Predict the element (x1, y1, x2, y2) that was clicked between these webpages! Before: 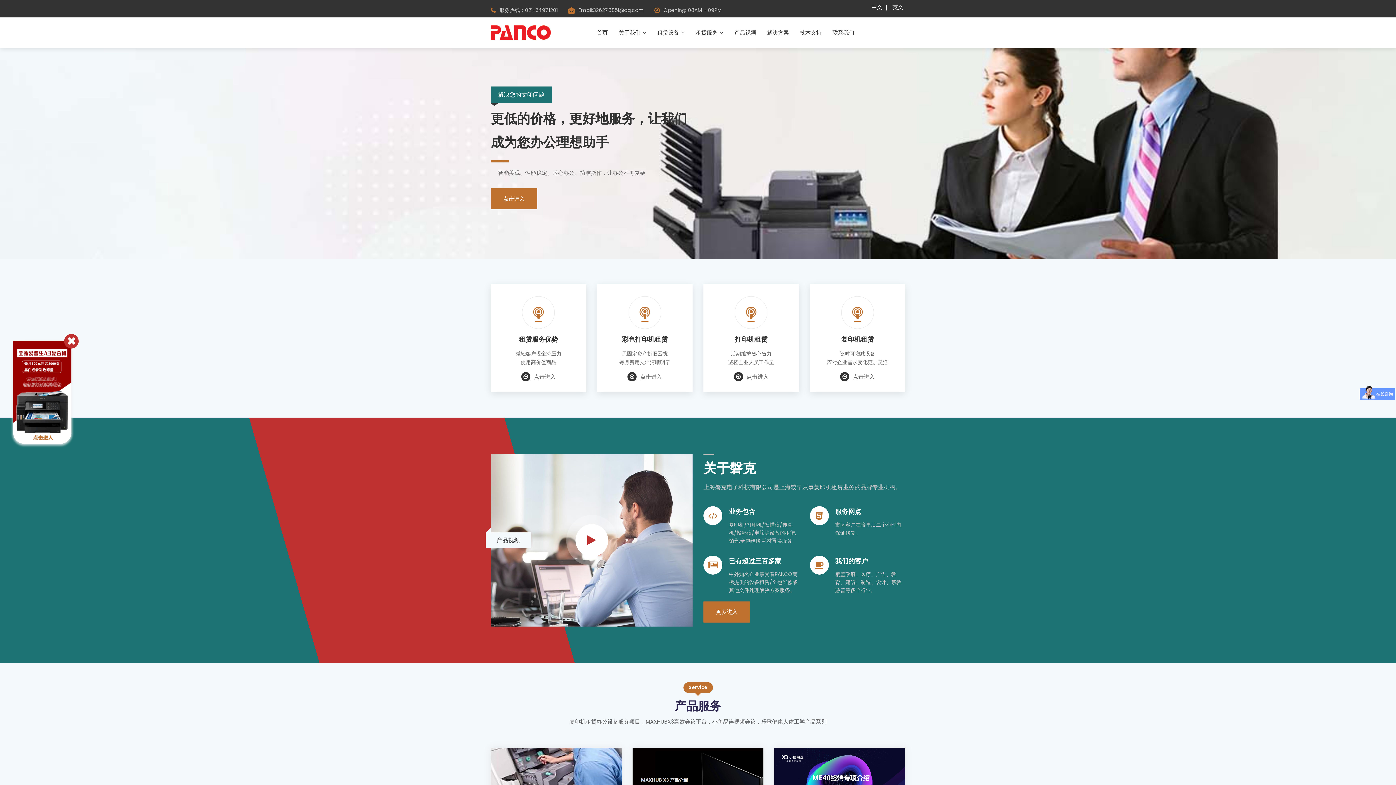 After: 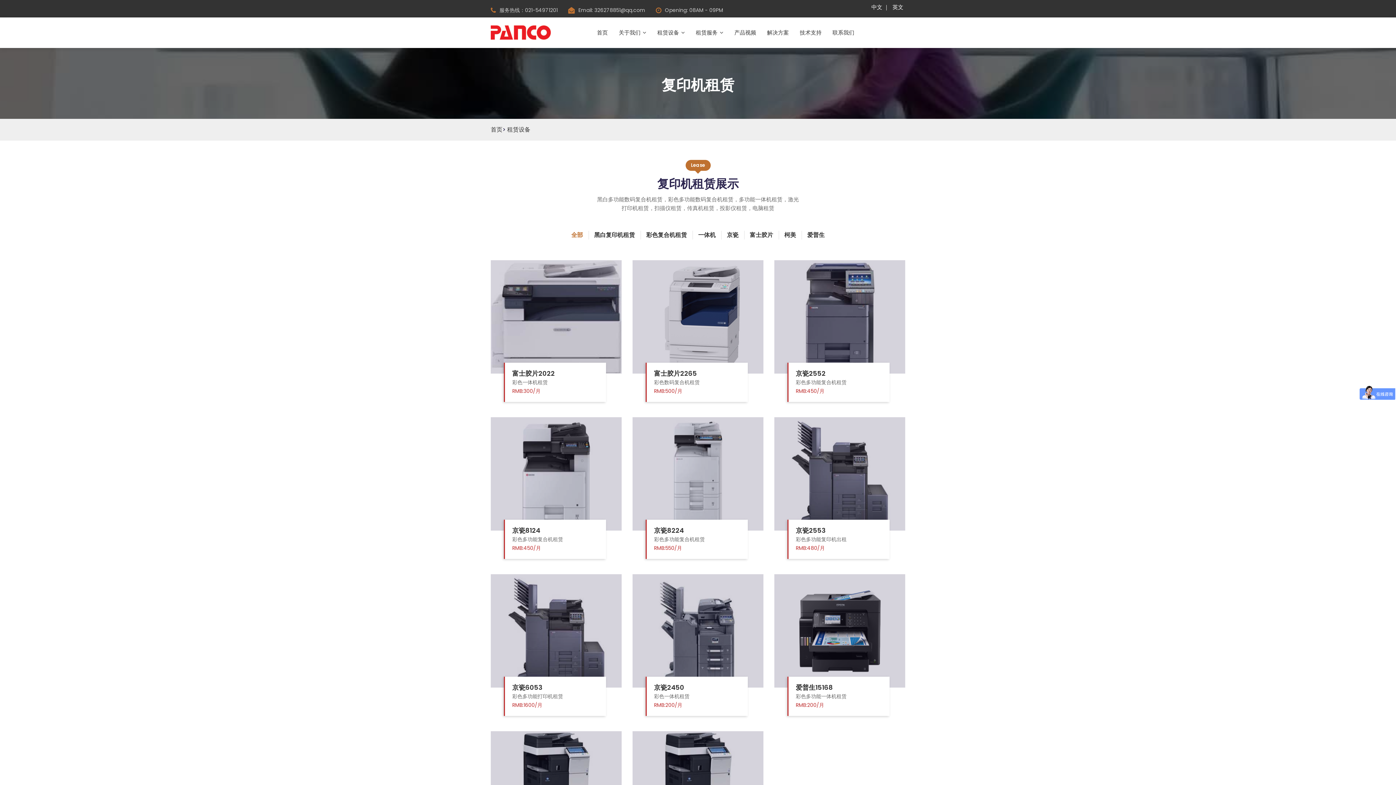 Action: label: 点击进入 bbox: (627, 372, 662, 381)